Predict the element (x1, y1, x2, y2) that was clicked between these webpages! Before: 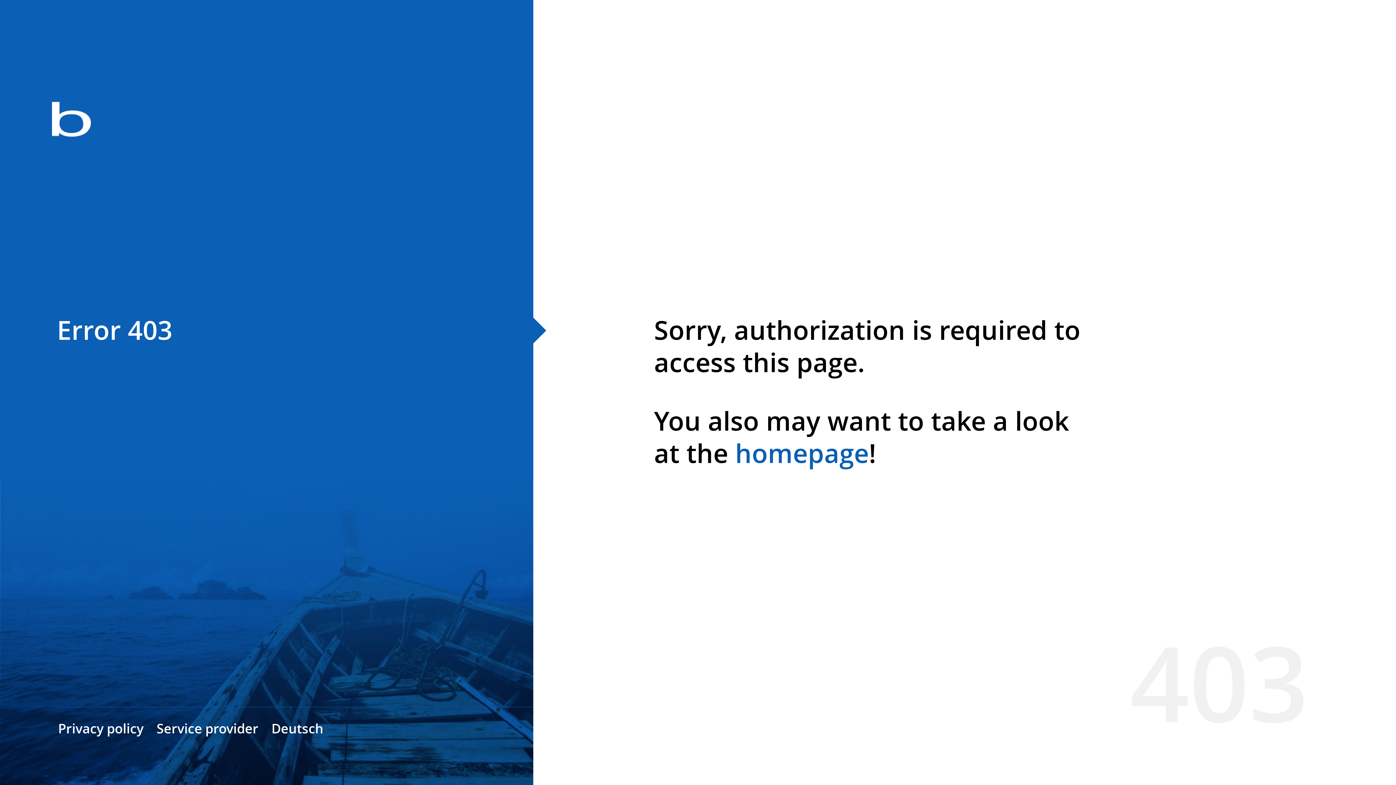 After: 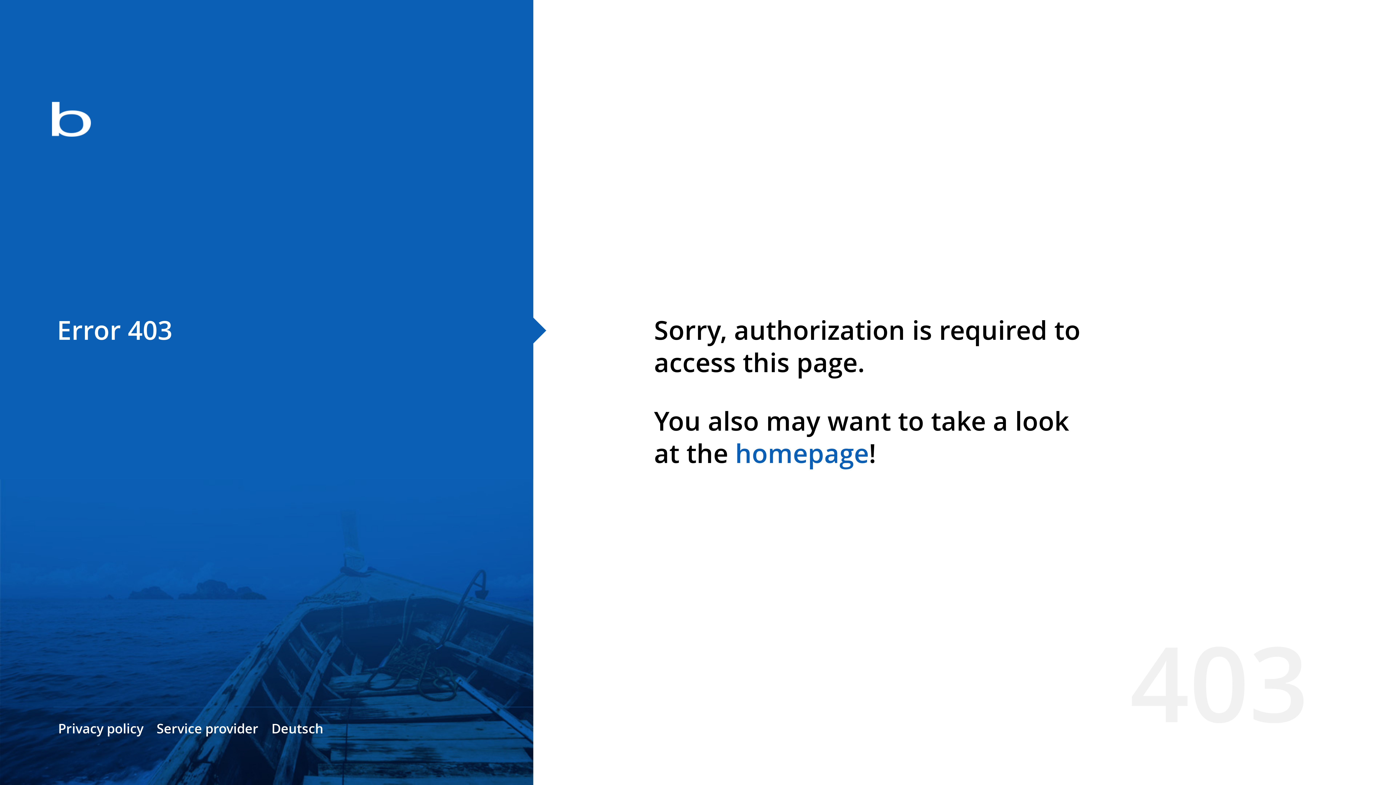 Action: bbox: (735, 435, 869, 471) label: homepage